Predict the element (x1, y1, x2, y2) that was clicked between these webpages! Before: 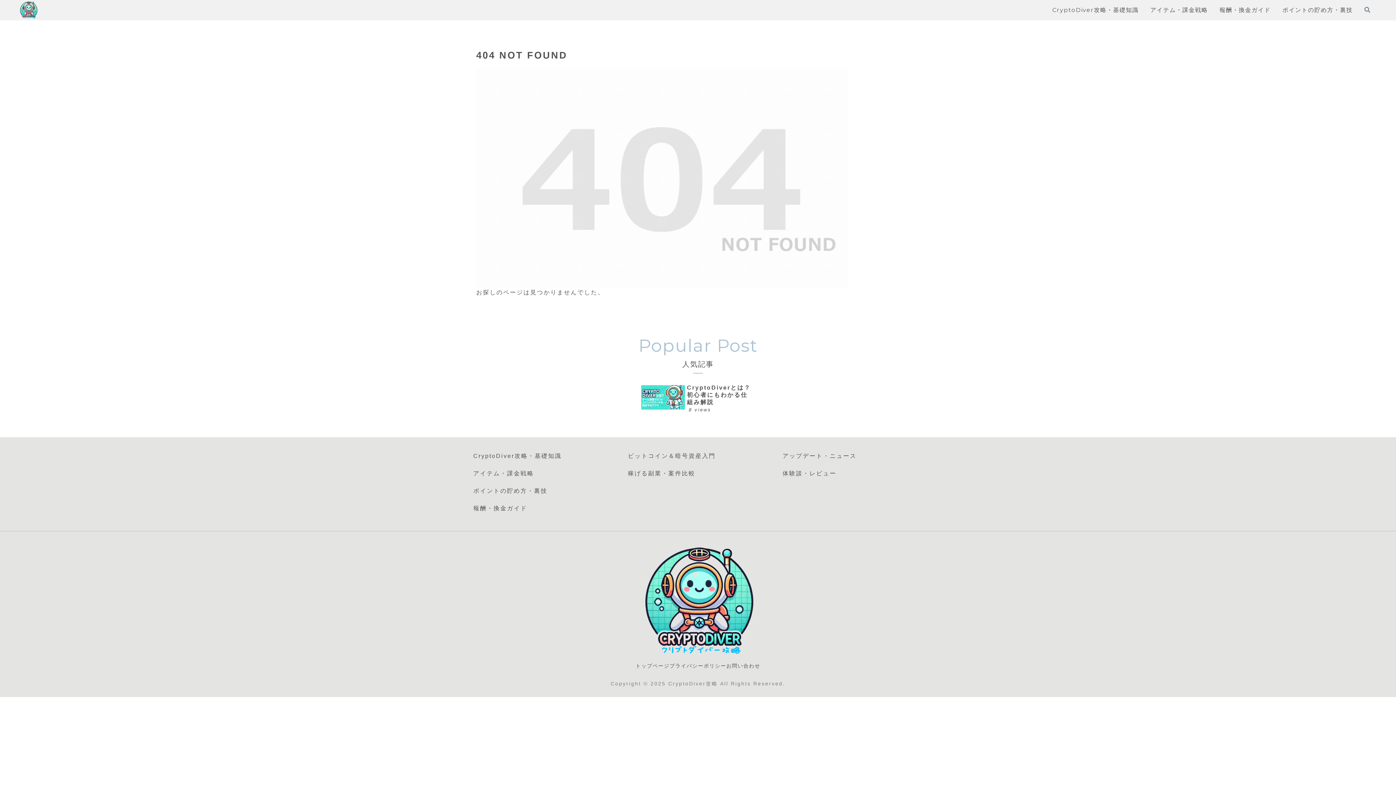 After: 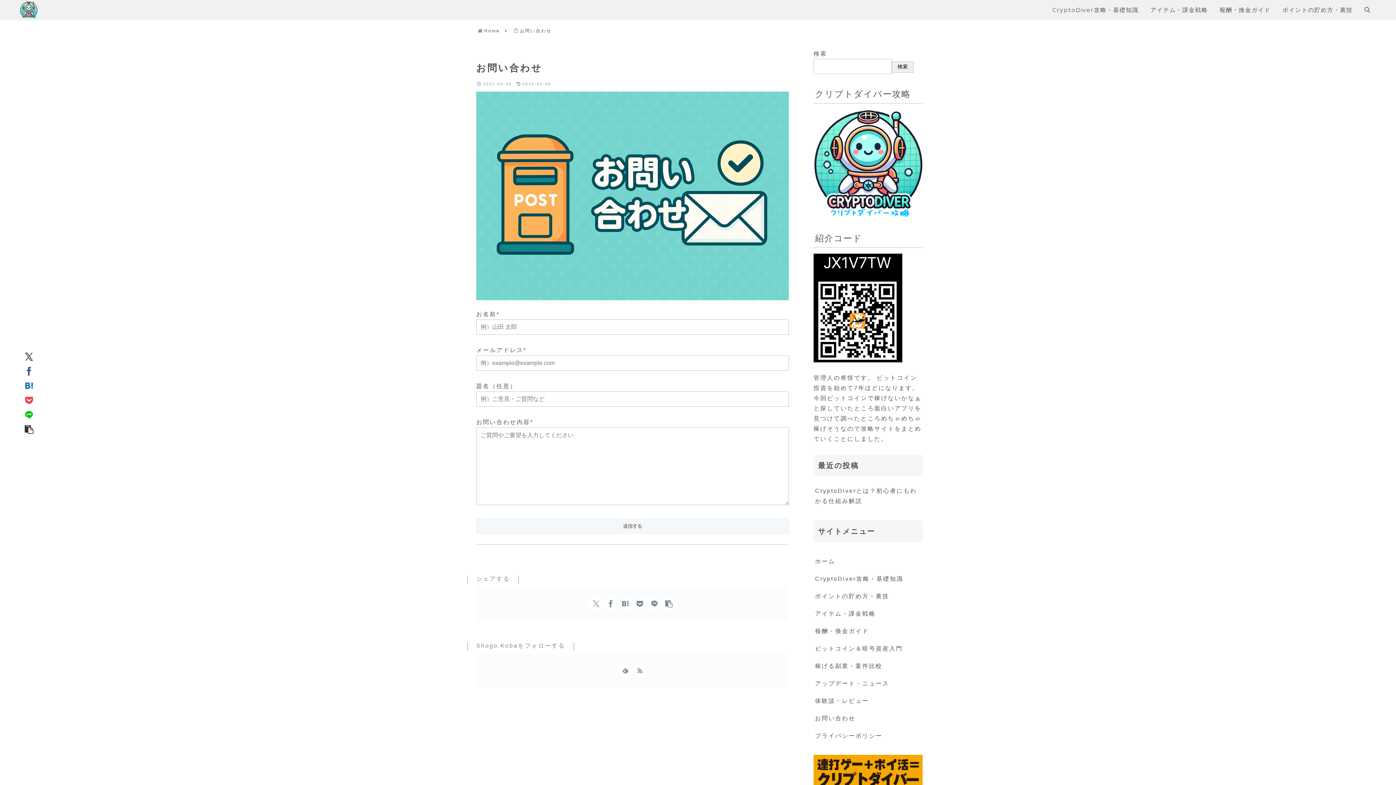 Action: label: お問い合わせ bbox: (726, 661, 760, 670)